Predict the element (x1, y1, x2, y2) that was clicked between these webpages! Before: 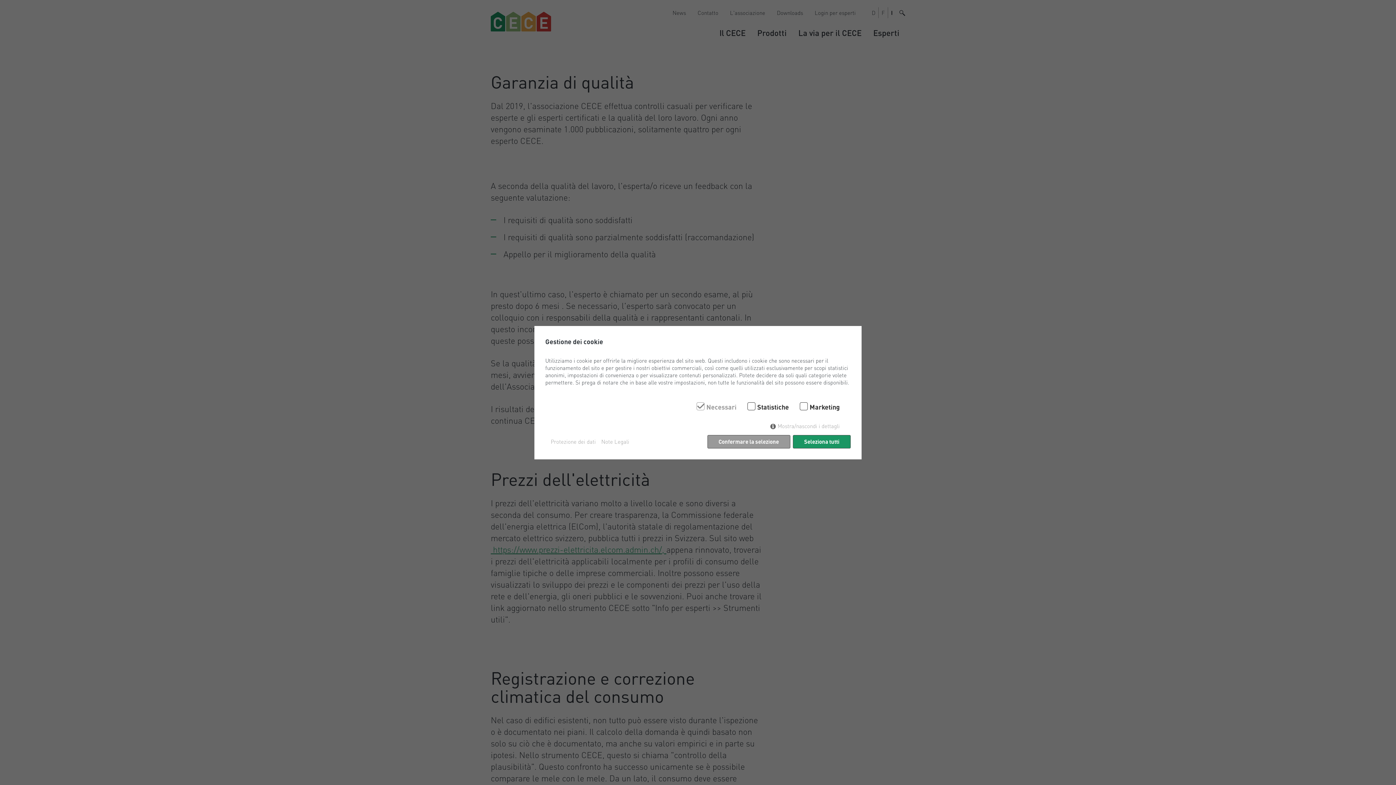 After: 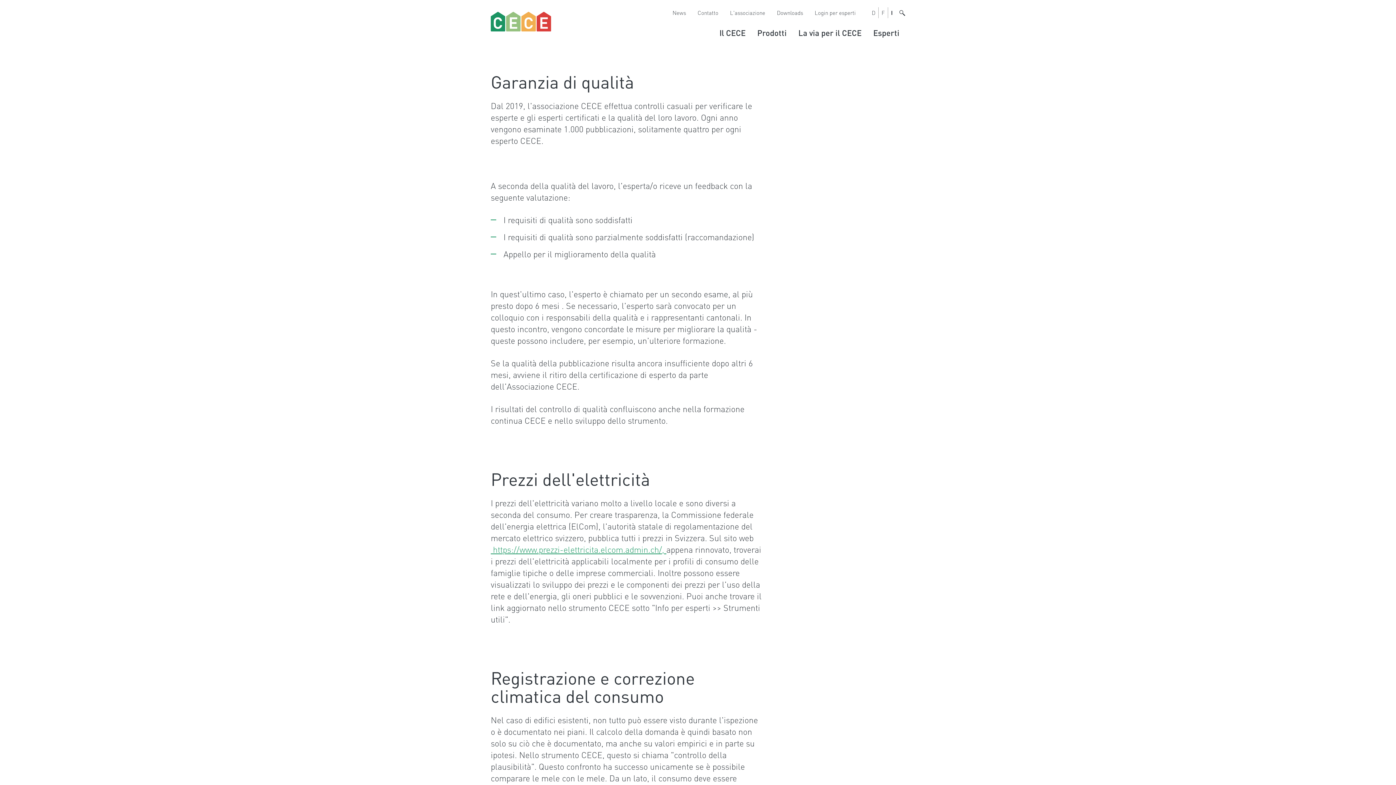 Action: bbox: (793, 435, 850, 448) label: Seleziona tutti